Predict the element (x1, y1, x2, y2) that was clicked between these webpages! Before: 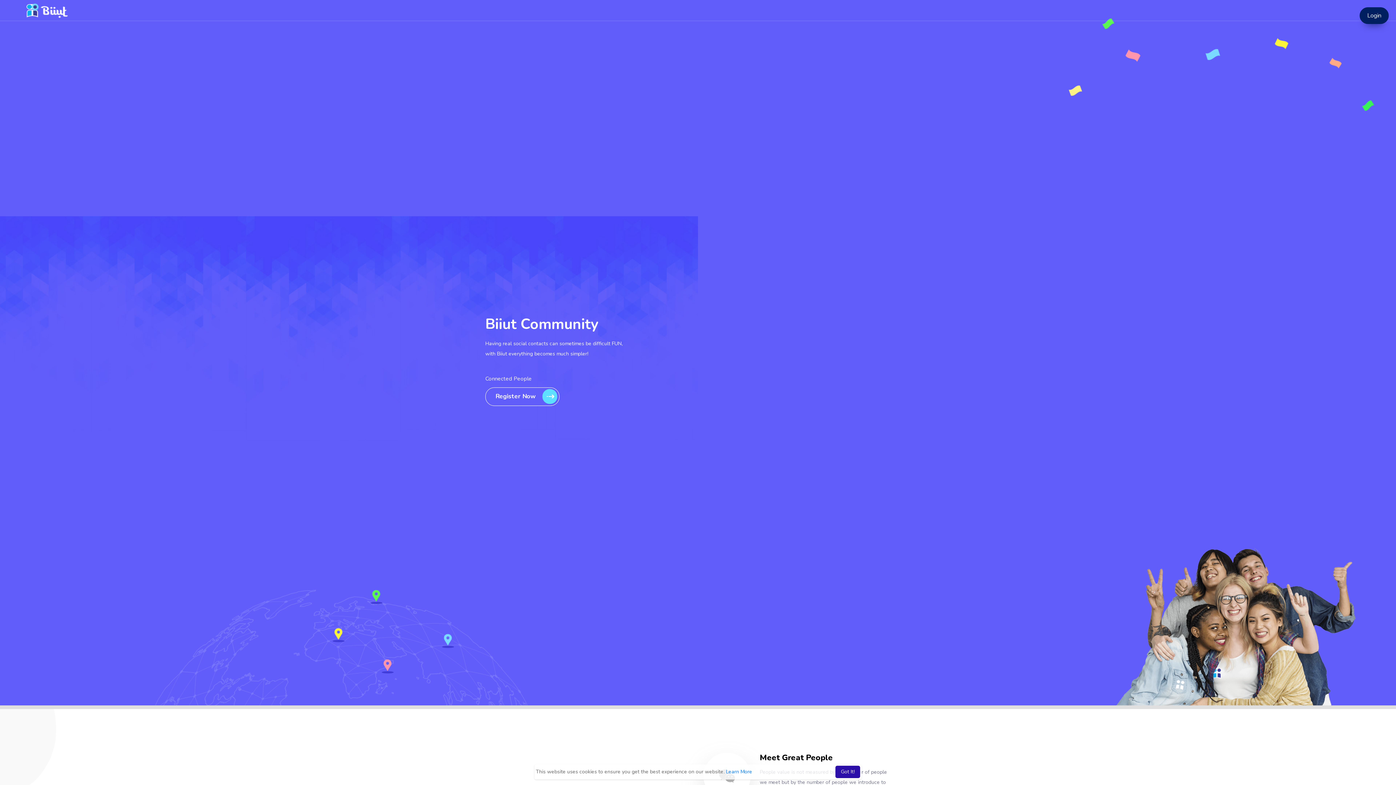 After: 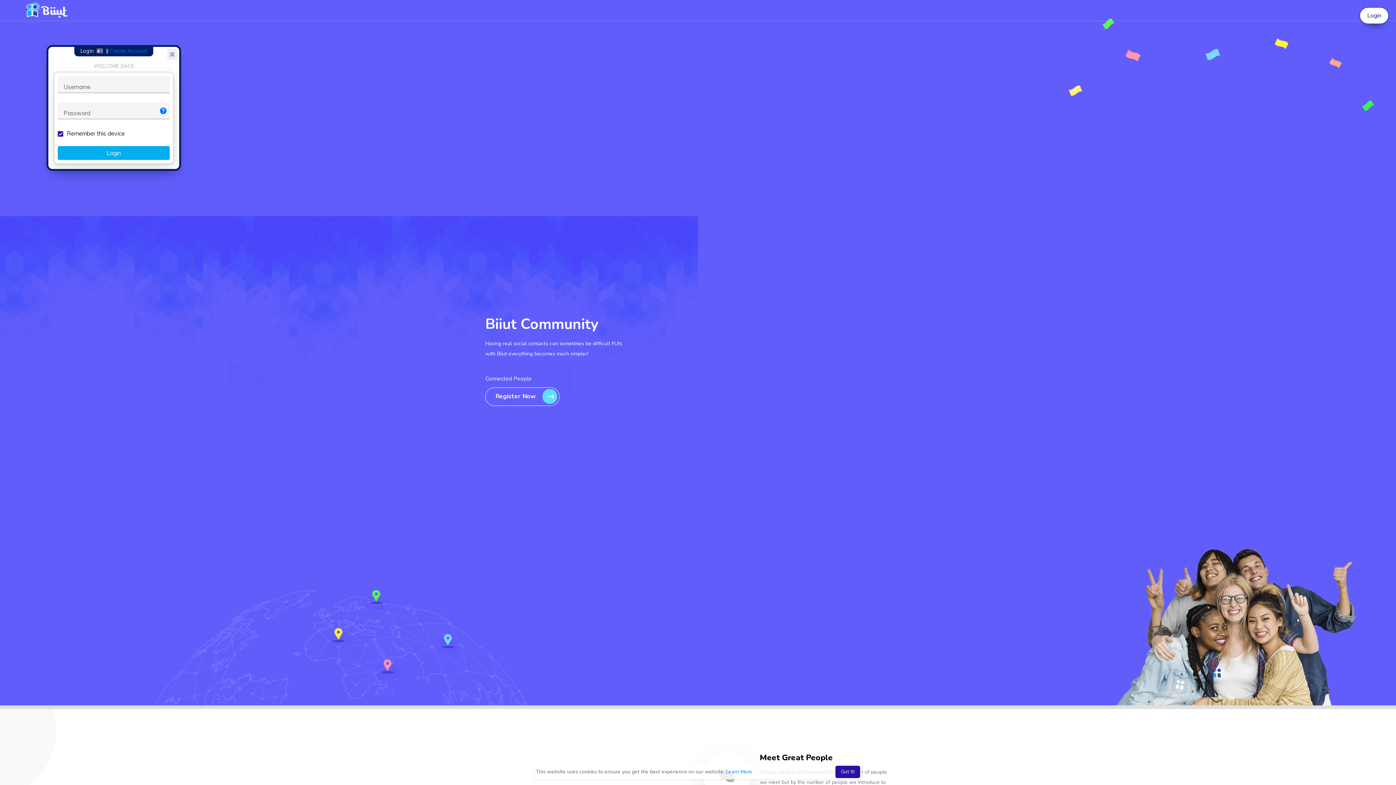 Action: label: Login bbox: (1360, 7, 1389, 24)